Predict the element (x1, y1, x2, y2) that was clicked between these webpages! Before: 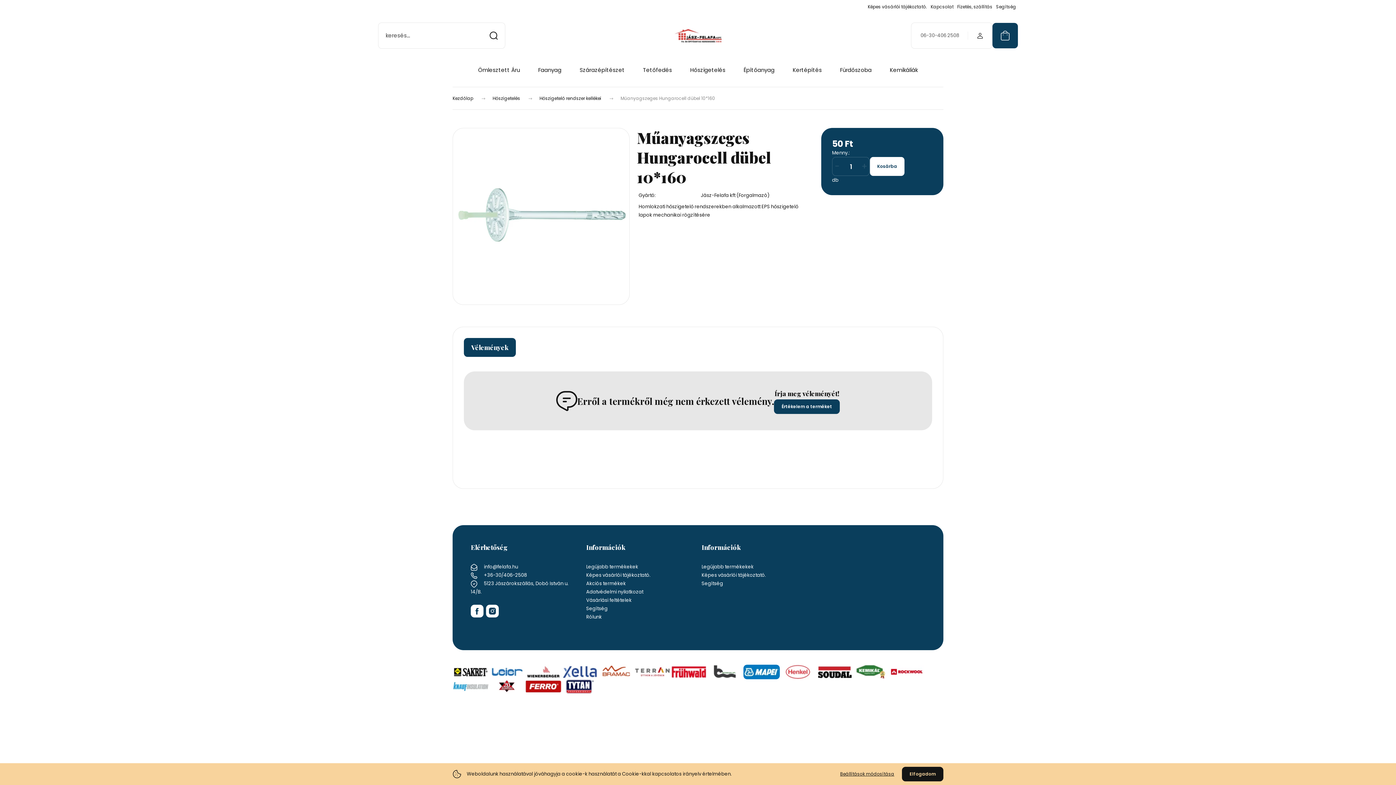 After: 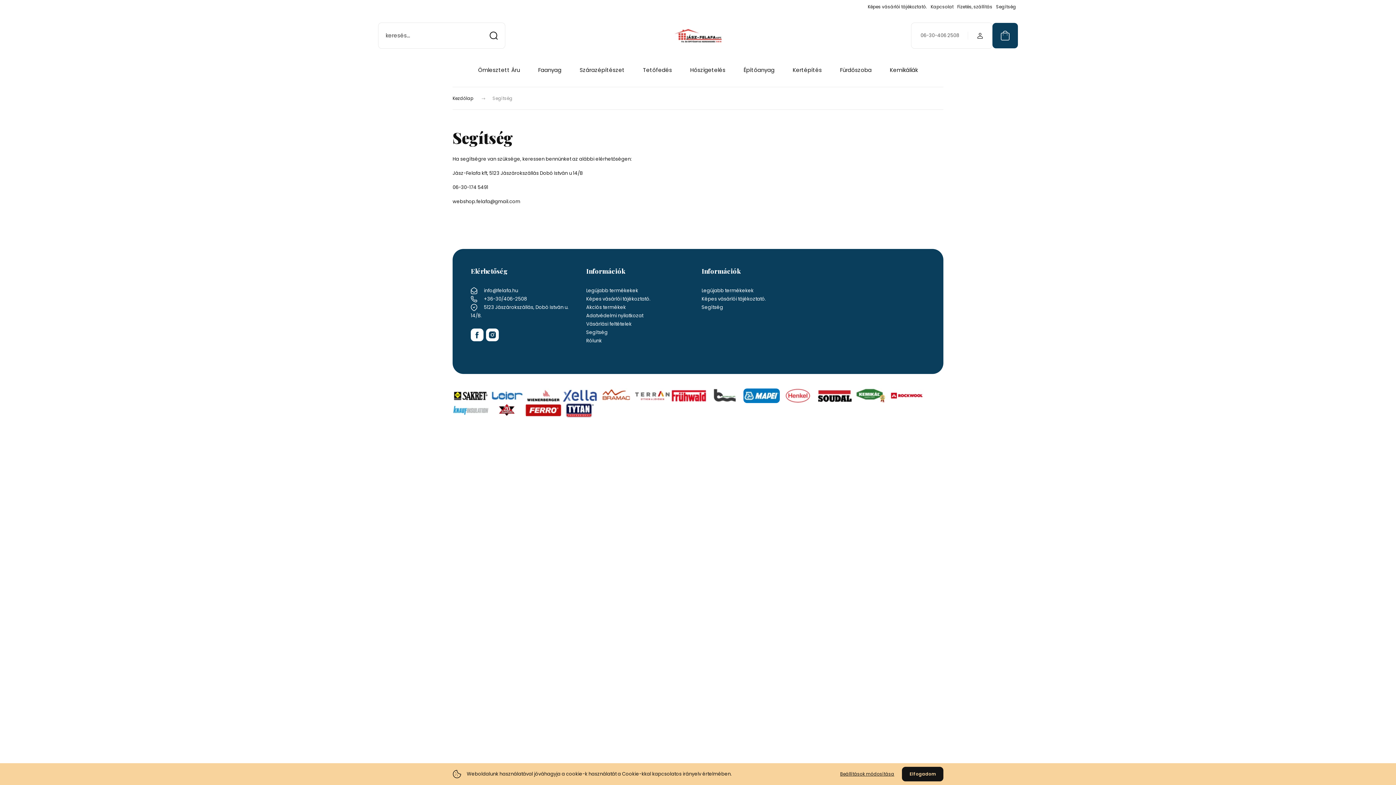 Action: label: Segítség bbox: (996, 2, 1016, 10)